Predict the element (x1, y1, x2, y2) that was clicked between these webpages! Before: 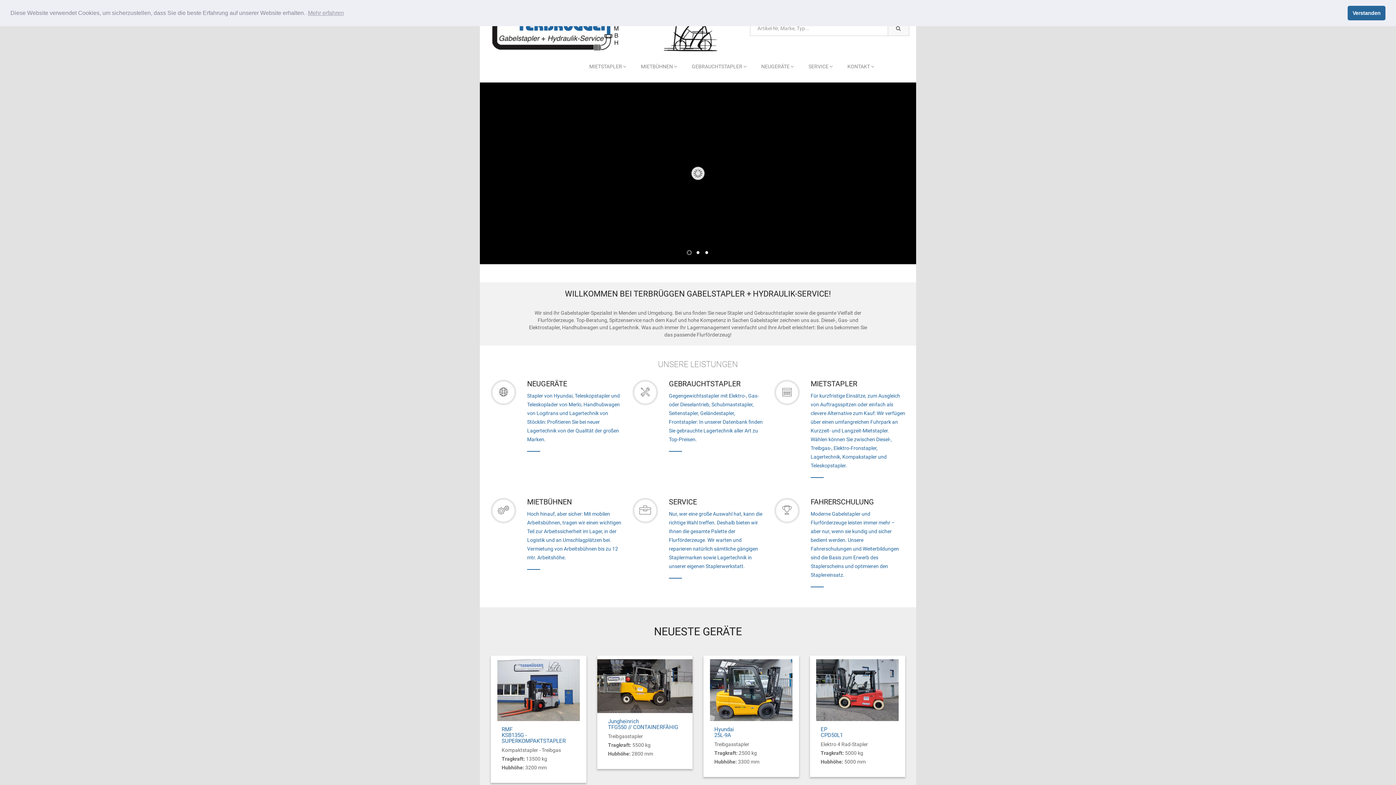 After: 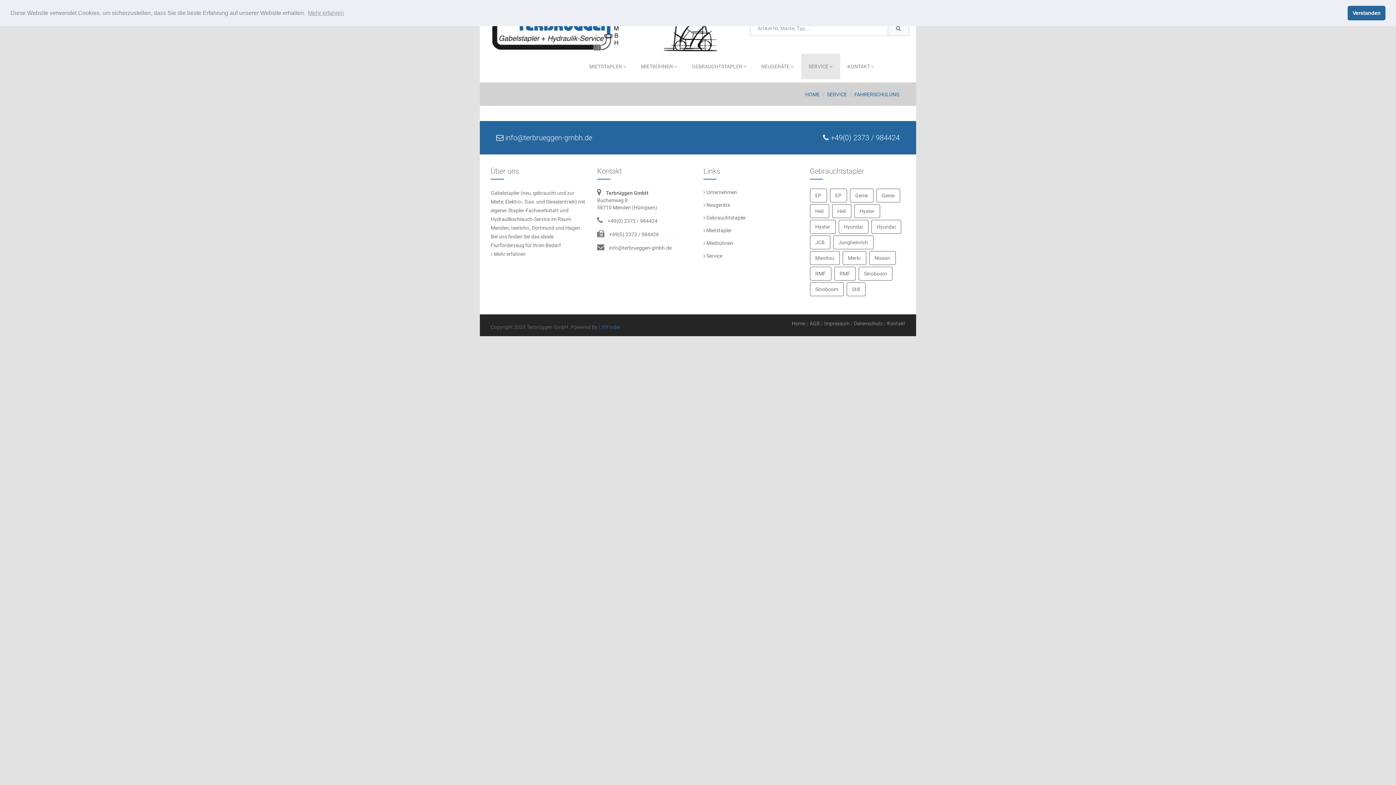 Action: label: FAHRERSCHULUNG

Moderne Gabelstapler und Flurförderzeuge leisten immer mehr – aber nur, wenn sie kundig und sicher bedient werden. Unsere Fahrerschulungen und Weiterbildungen sind die Basis zum Erwerb des Staplerscheins und optimieren den Staplereinsatz. bbox: (774, 498, 905, 587)